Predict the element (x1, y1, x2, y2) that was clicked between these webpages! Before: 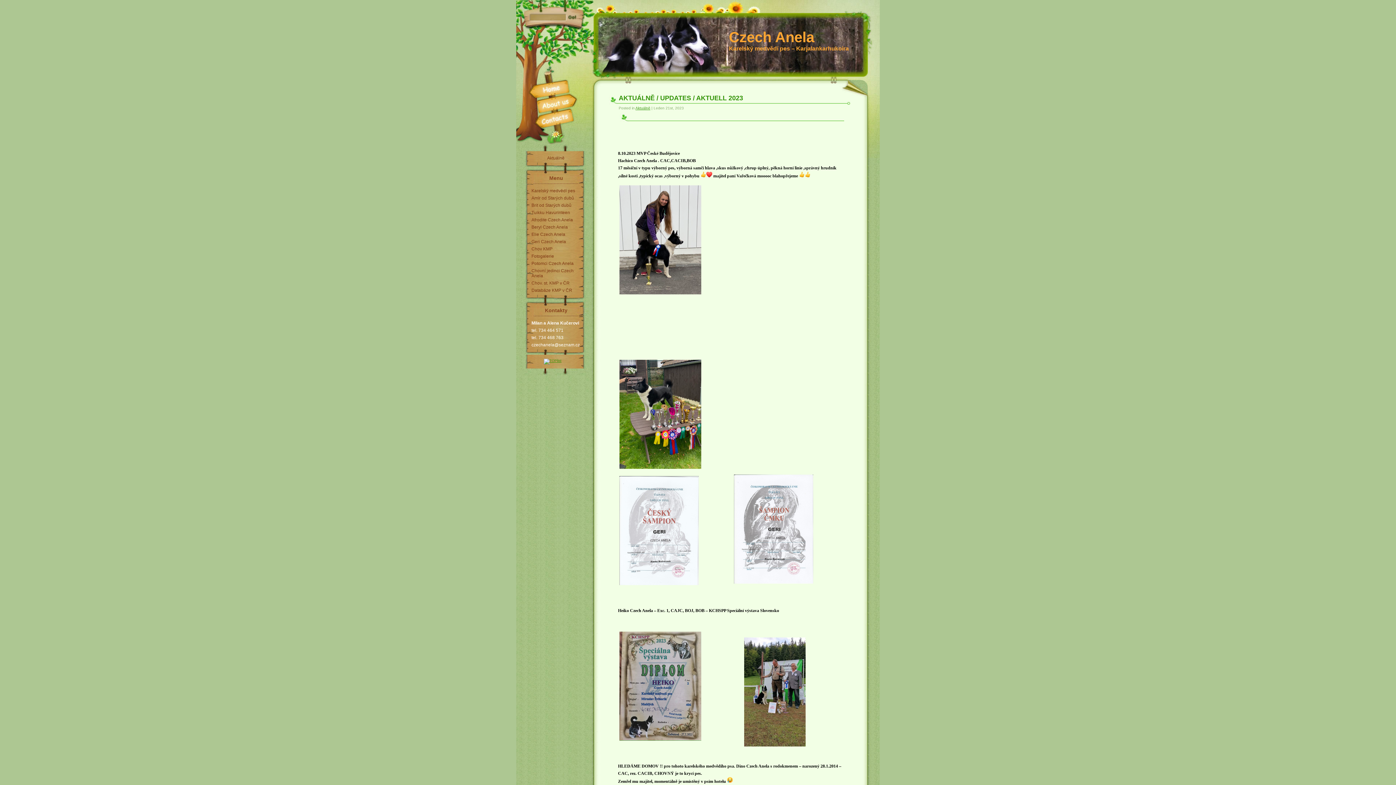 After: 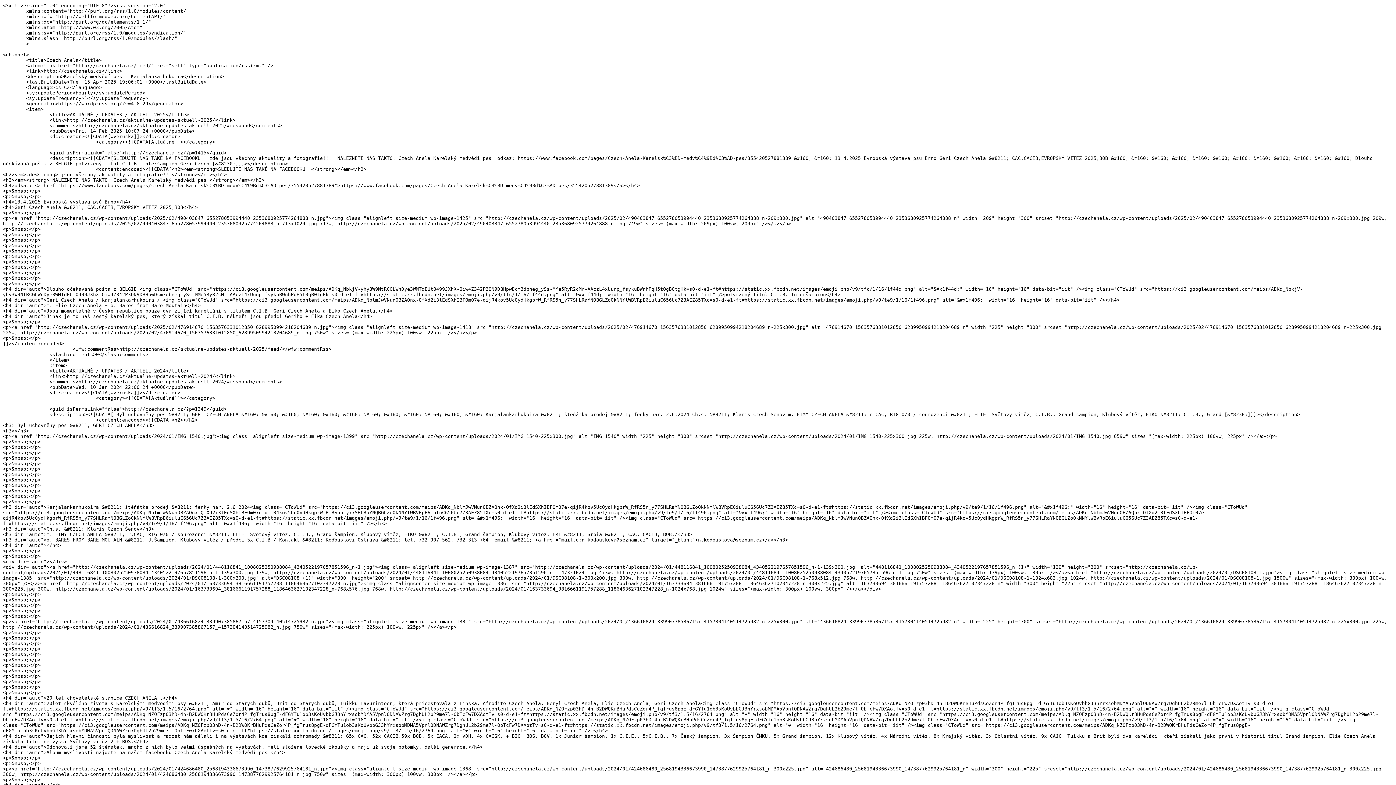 Action: bbox: (779, 69, 790, 73)